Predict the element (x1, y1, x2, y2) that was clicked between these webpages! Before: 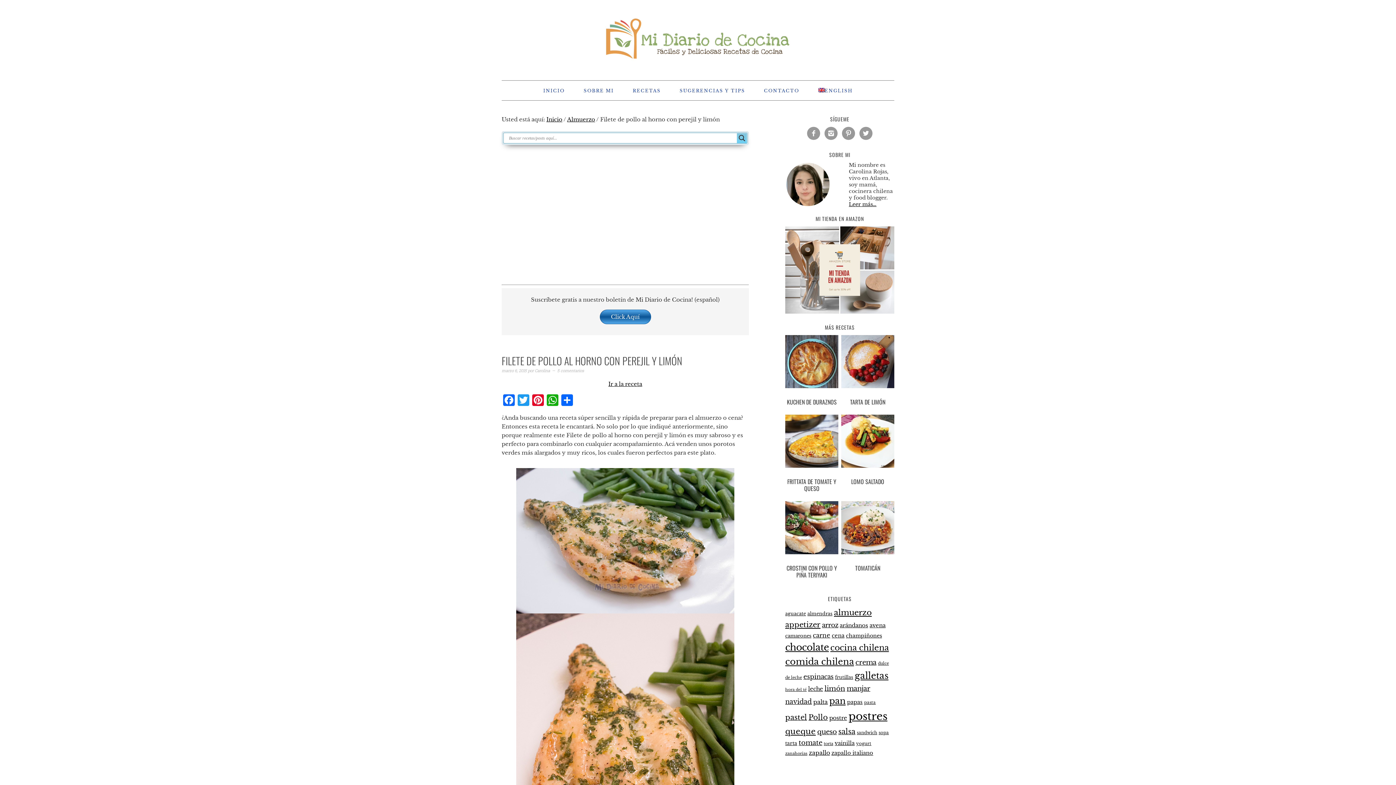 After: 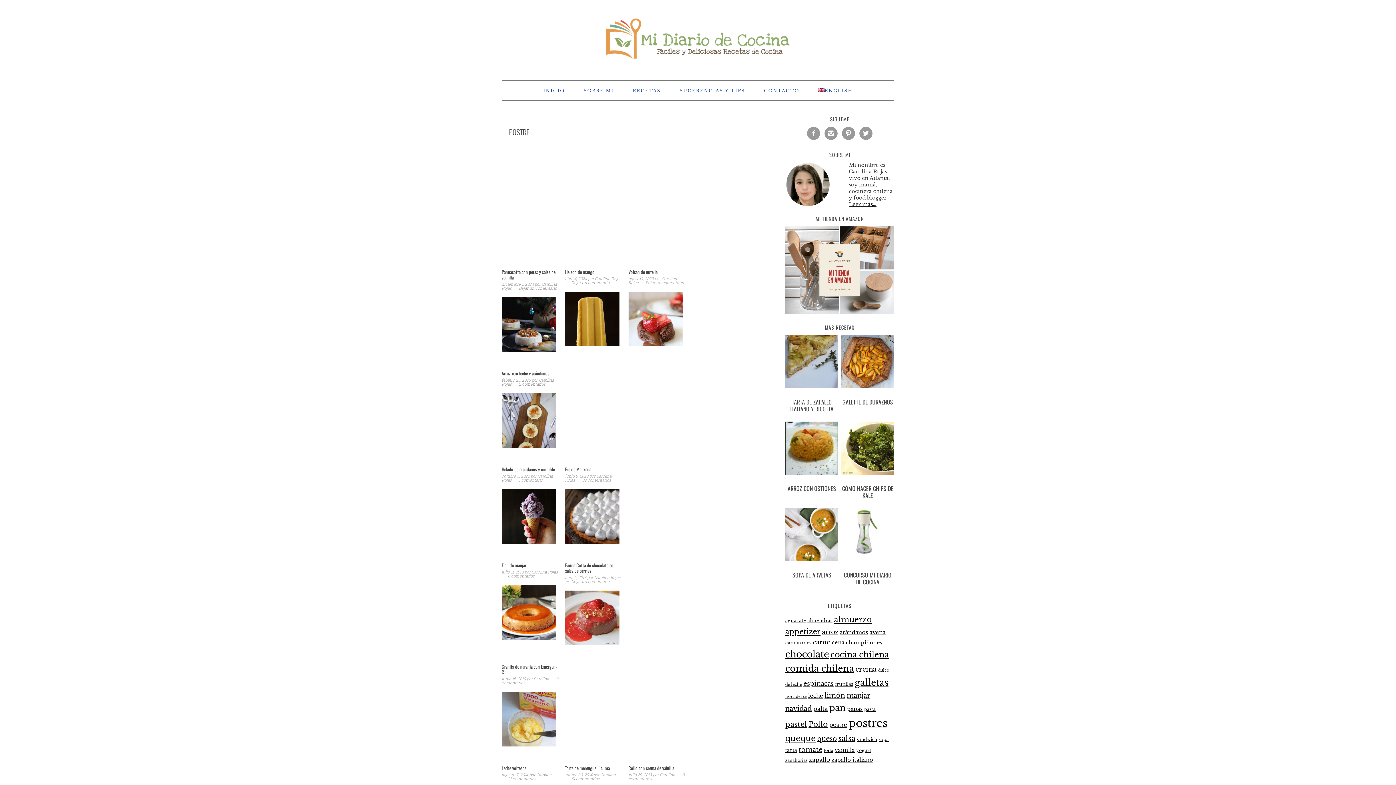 Action: bbox: (829, 715, 847, 721) label: postre (28 elementos)